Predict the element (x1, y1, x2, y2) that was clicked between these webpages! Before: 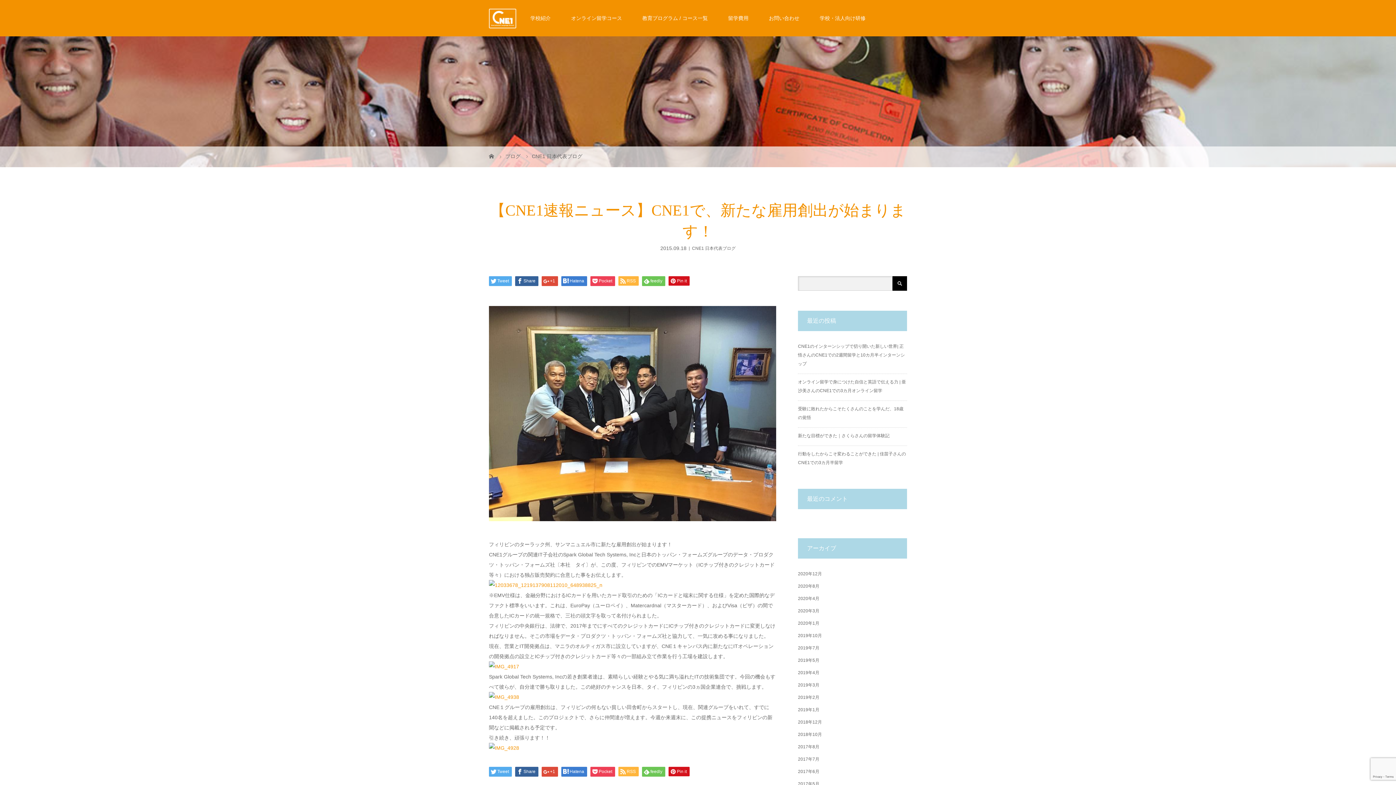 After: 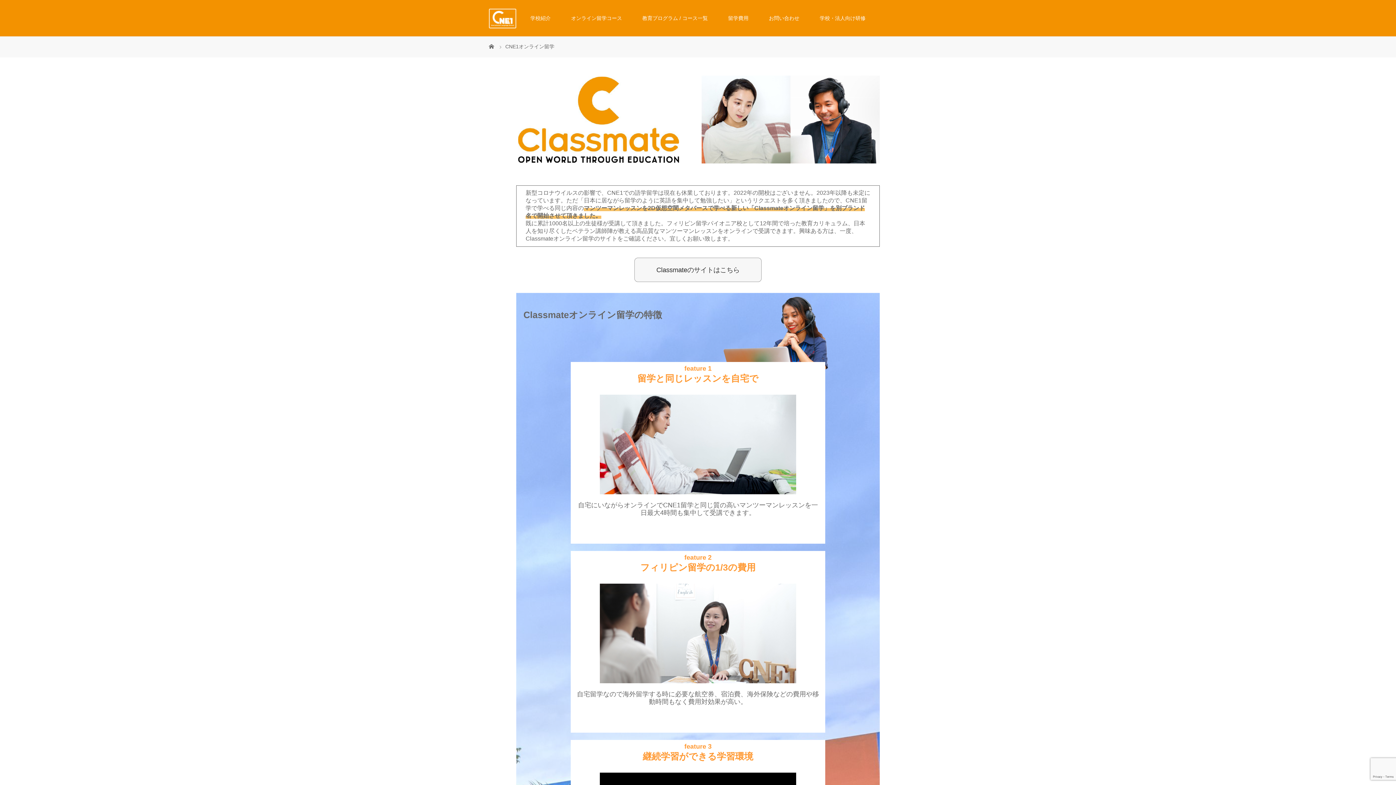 Action: label: オンライン留学コース bbox: (561, 0, 632, 36)